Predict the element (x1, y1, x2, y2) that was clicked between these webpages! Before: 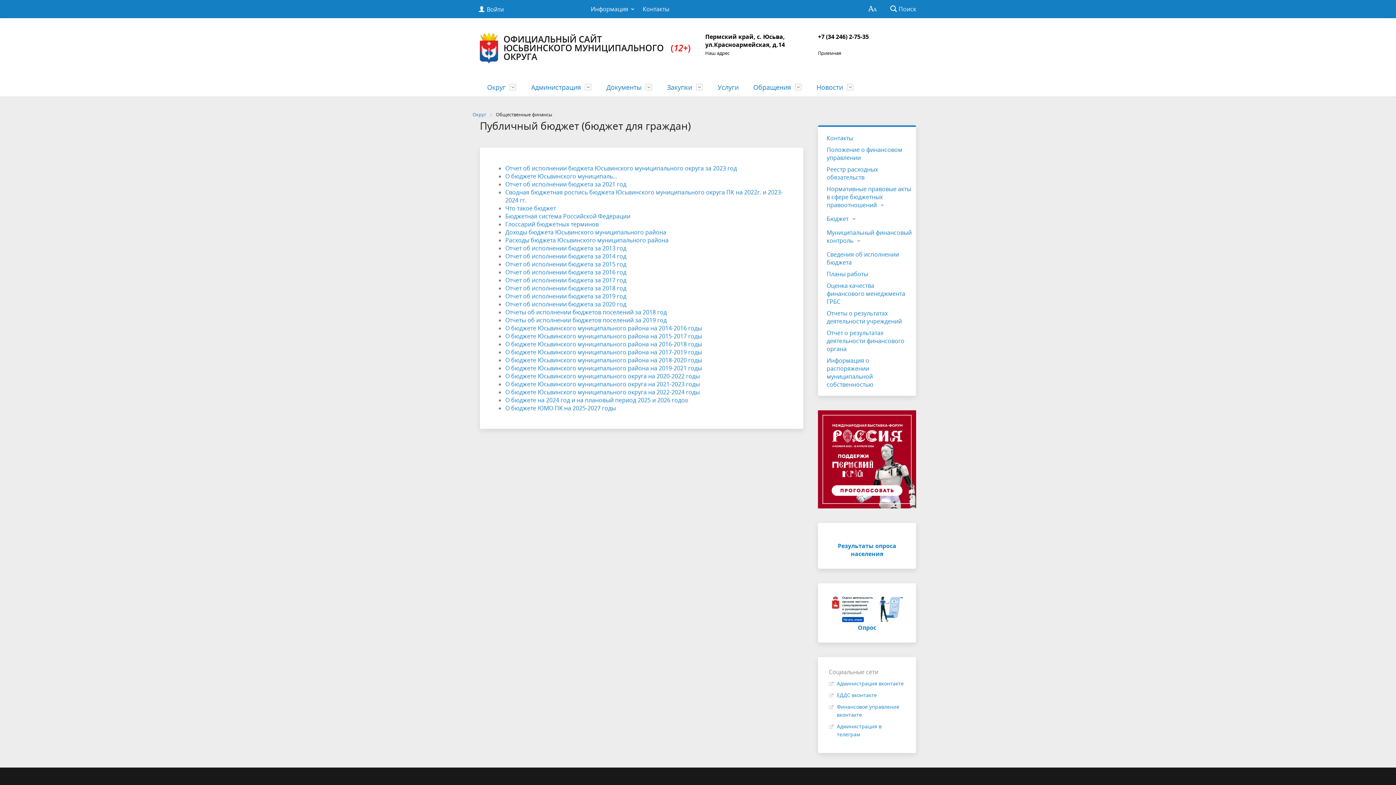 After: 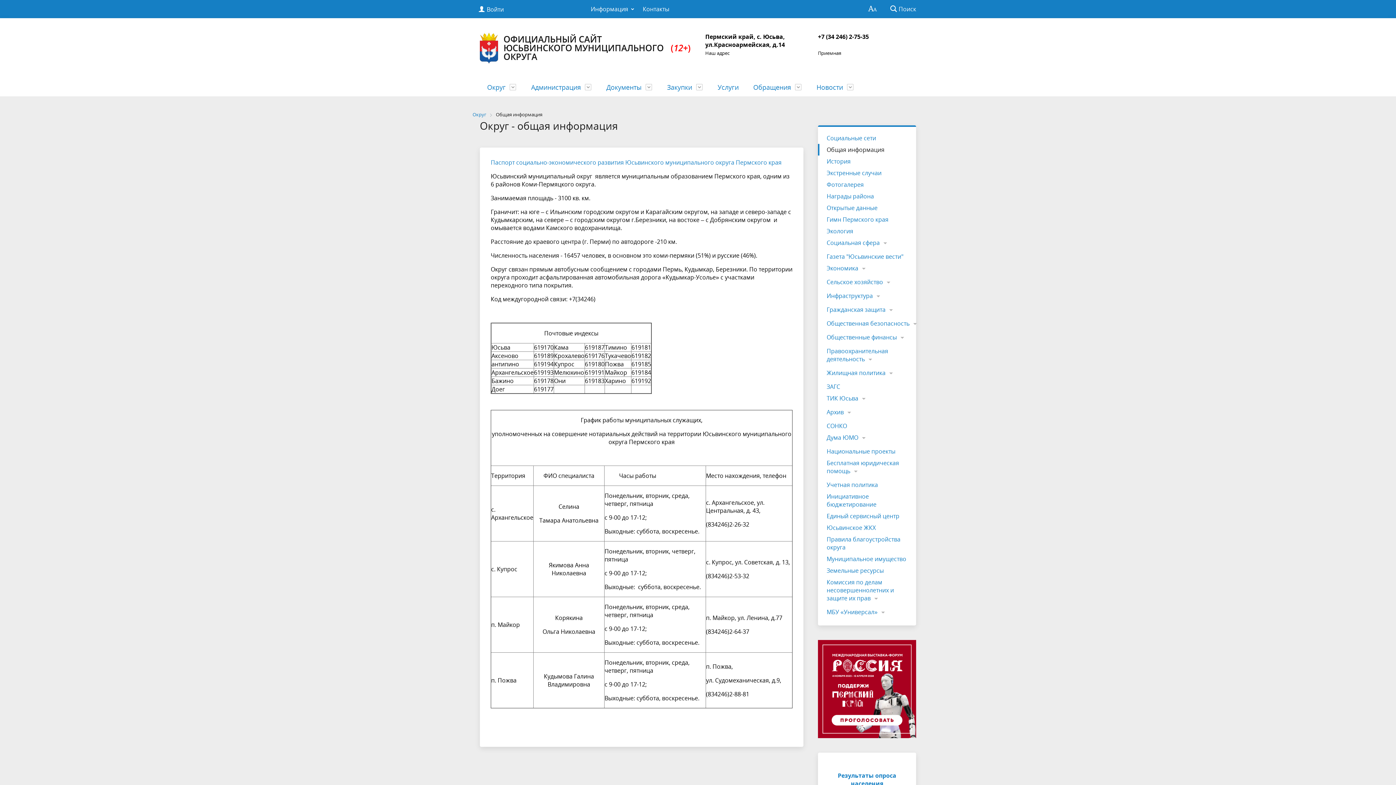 Action: label: Округ bbox: (472, 110, 486, 118)